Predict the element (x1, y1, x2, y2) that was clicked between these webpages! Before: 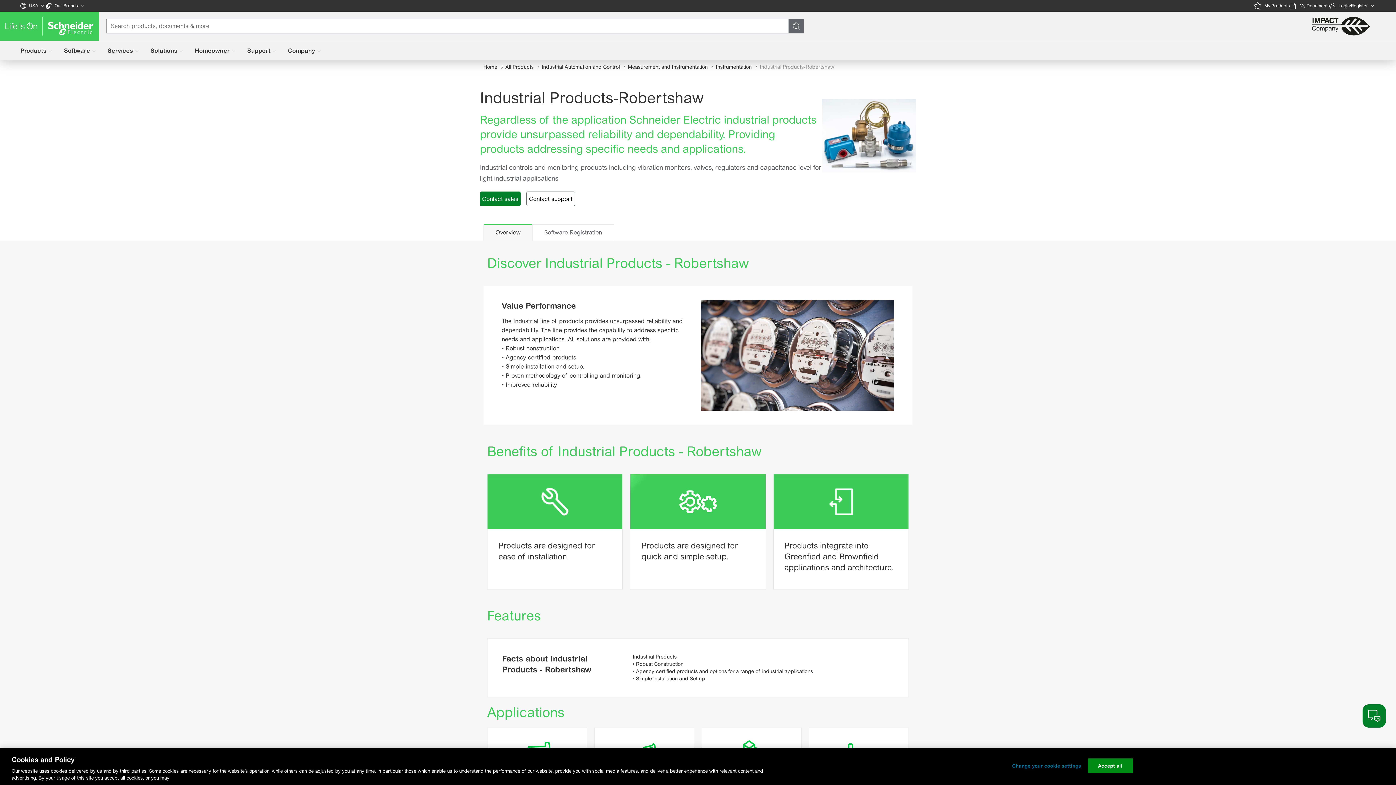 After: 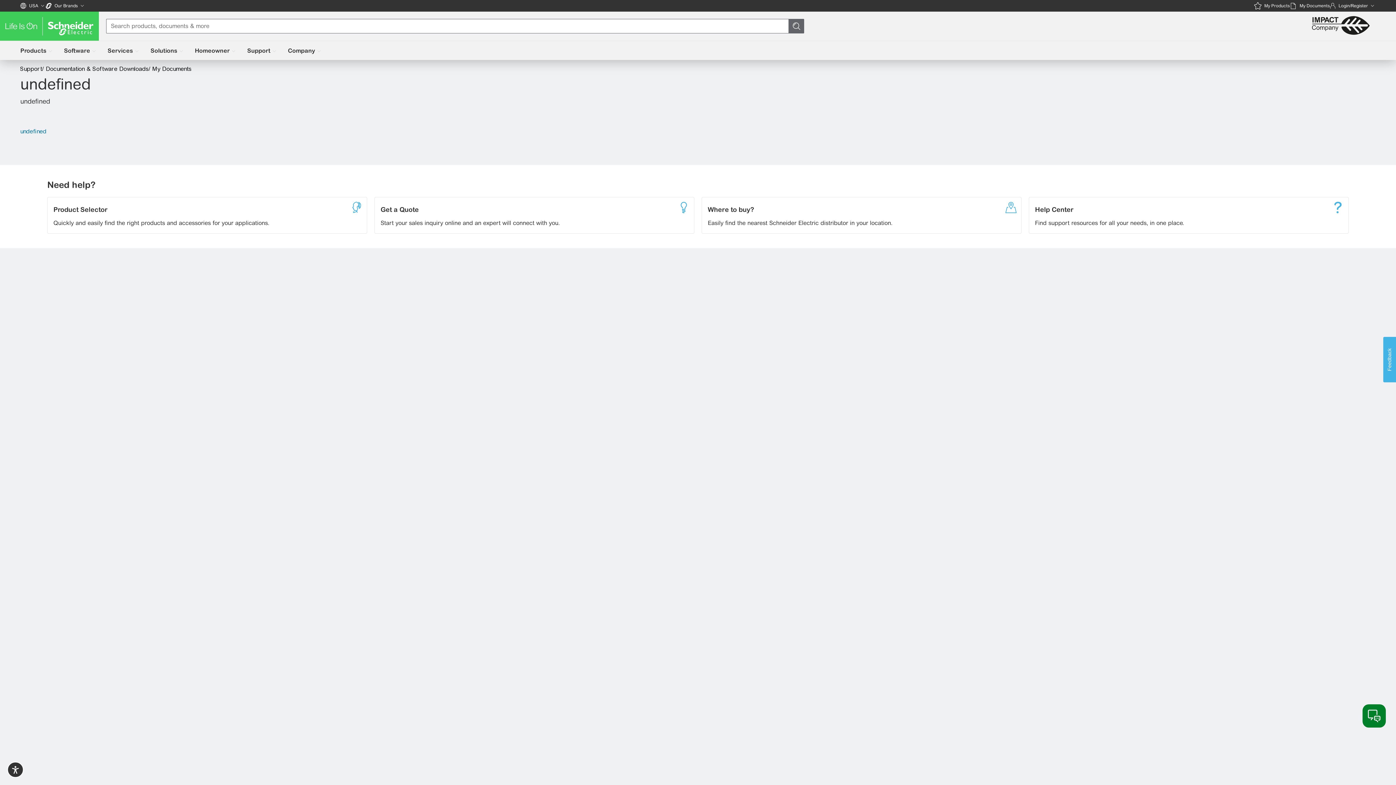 Action: label: Item count in cart is
0
My Documents bbox: (1290, 0, 1330, 11)